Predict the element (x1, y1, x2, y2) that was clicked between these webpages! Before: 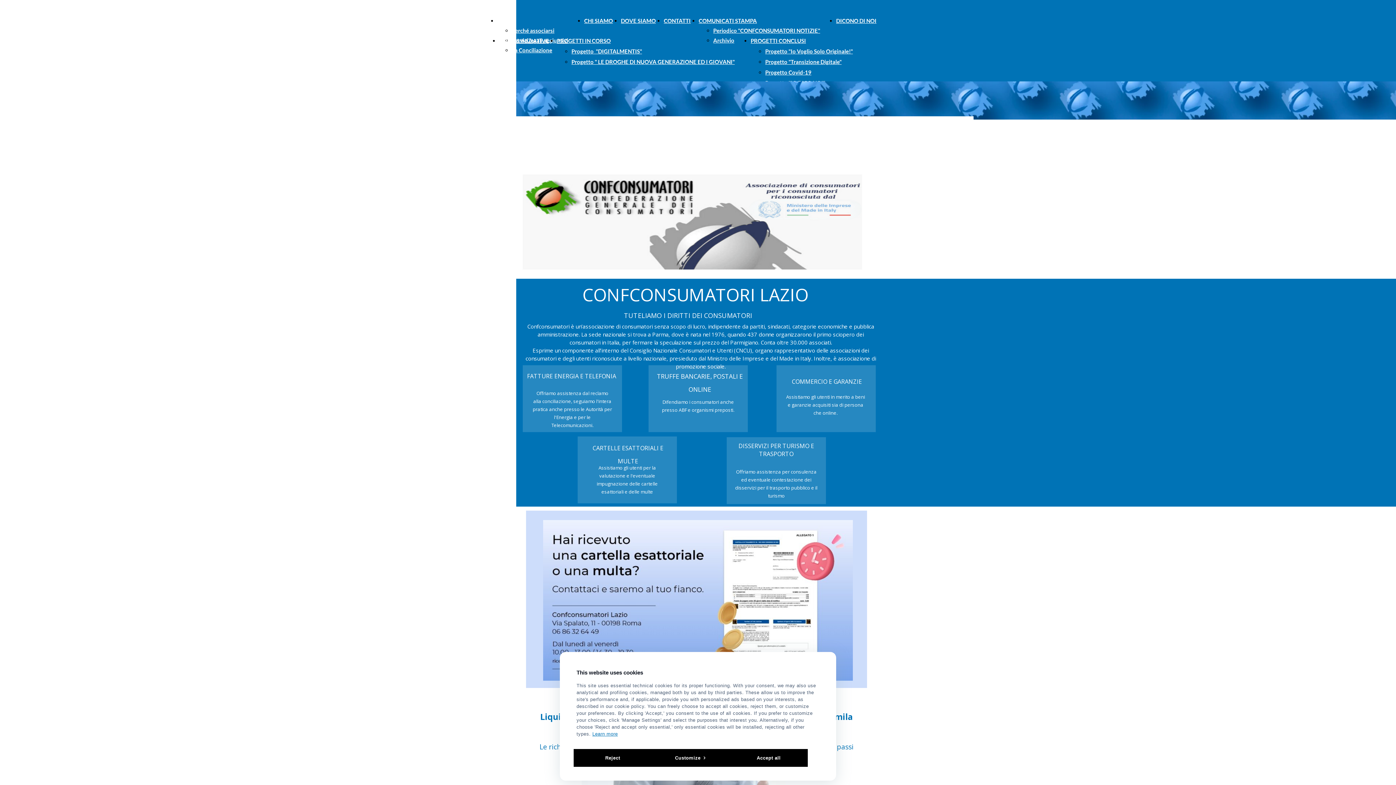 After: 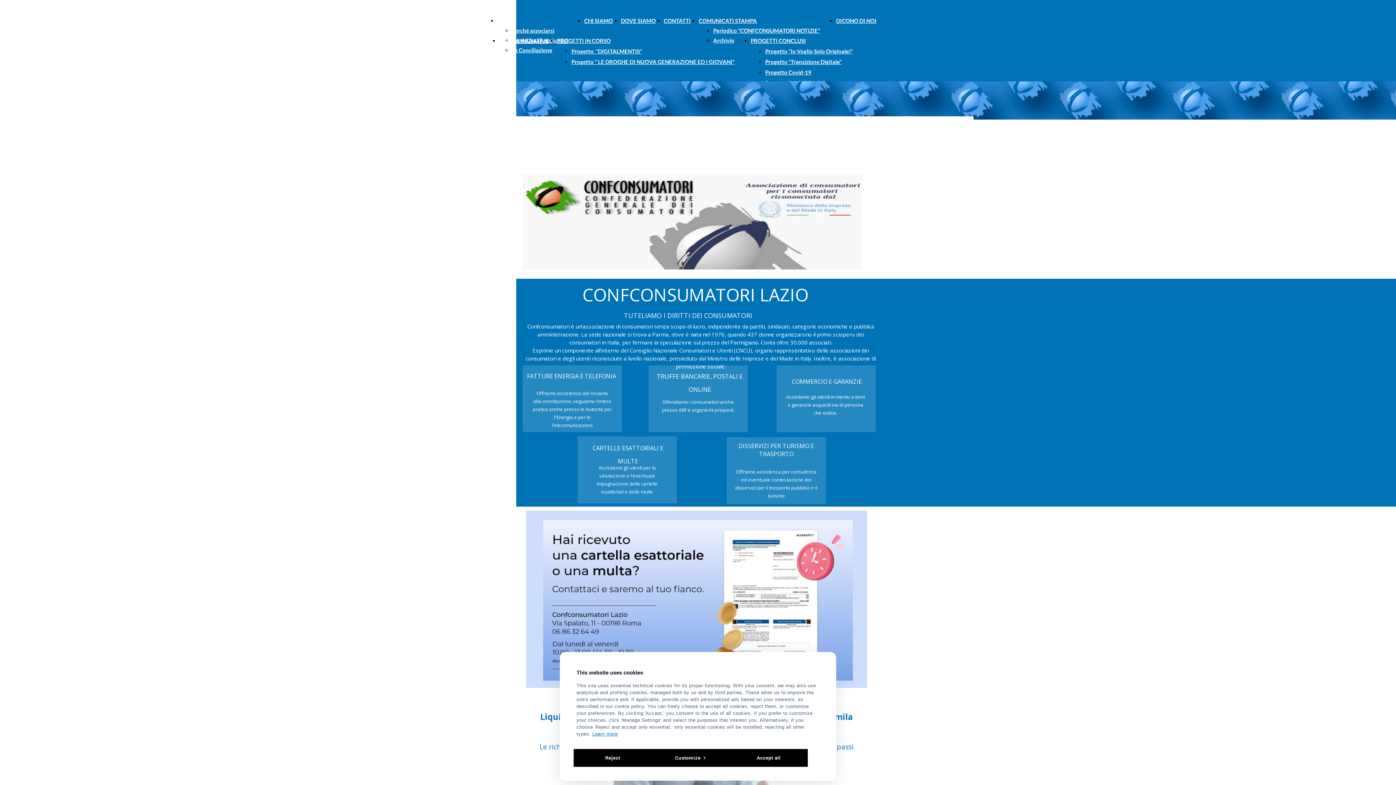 Action: label: HOME bbox: (497, 16, 576, 25)